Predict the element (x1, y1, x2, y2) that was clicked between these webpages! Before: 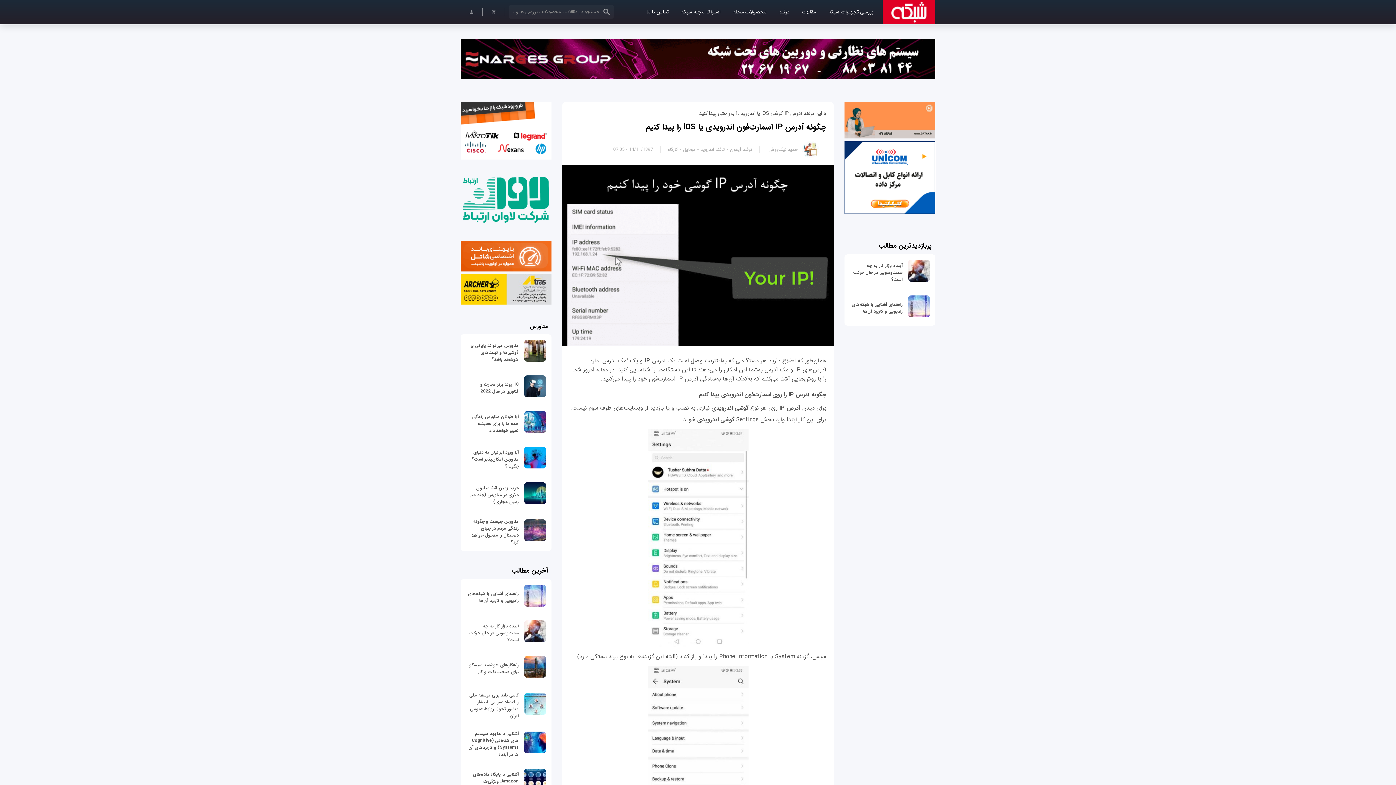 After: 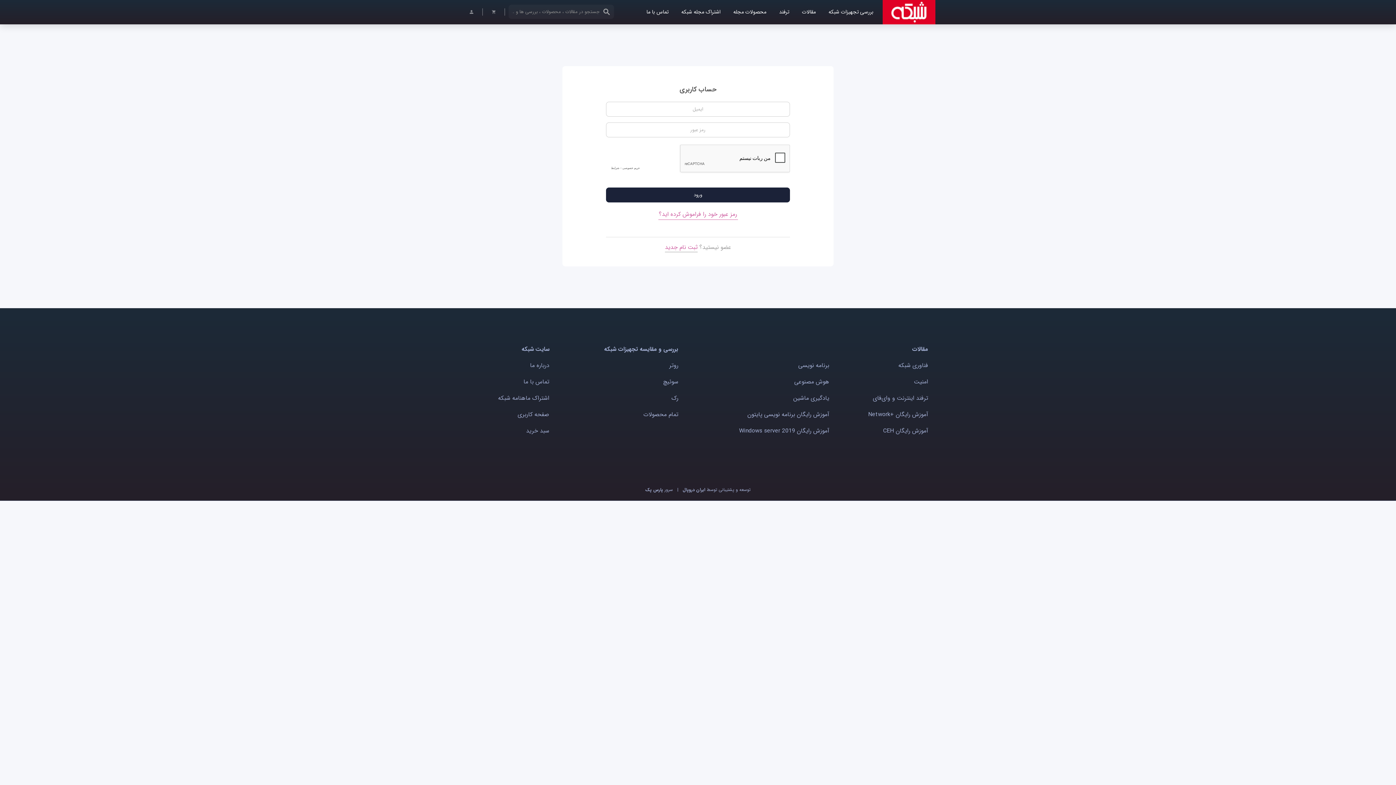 Action: bbox: (464, 8, 478, 15)